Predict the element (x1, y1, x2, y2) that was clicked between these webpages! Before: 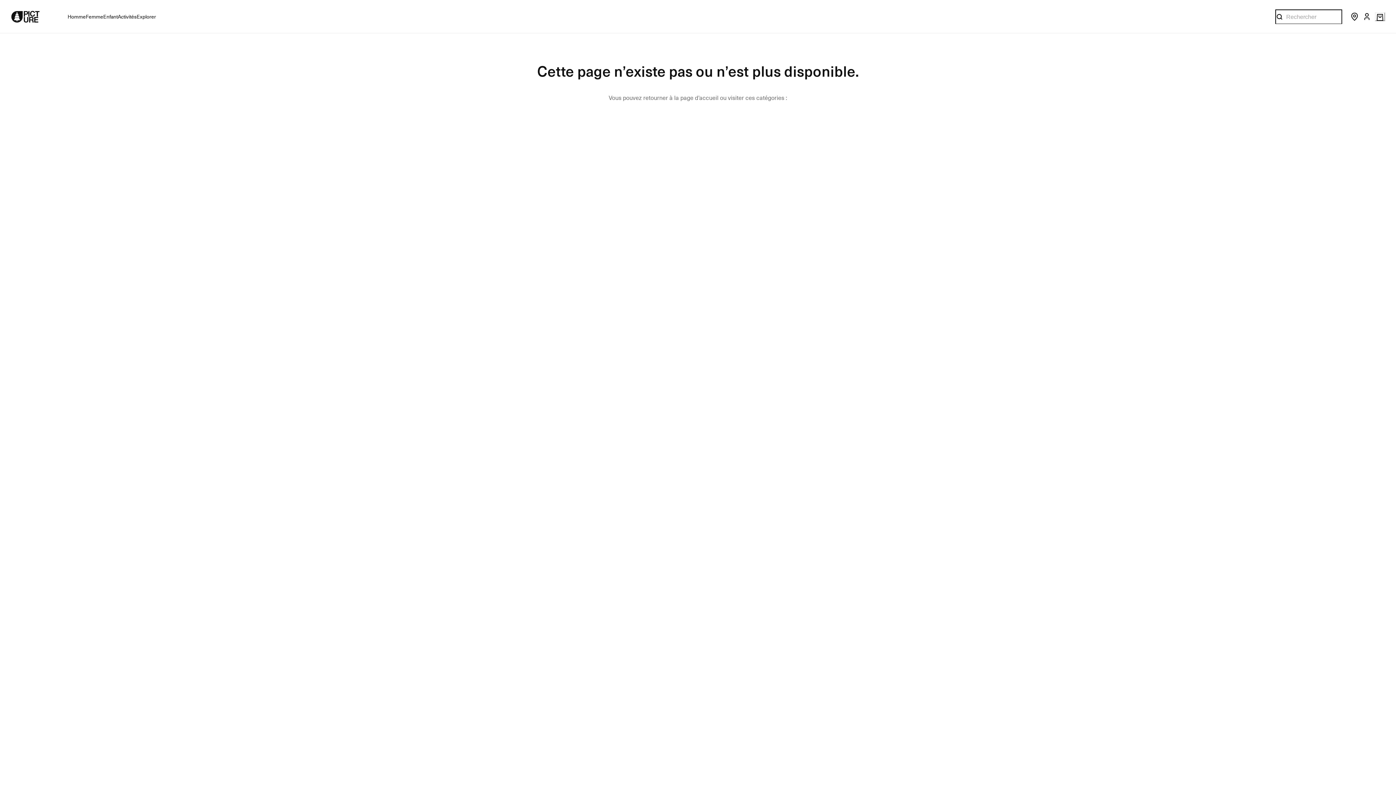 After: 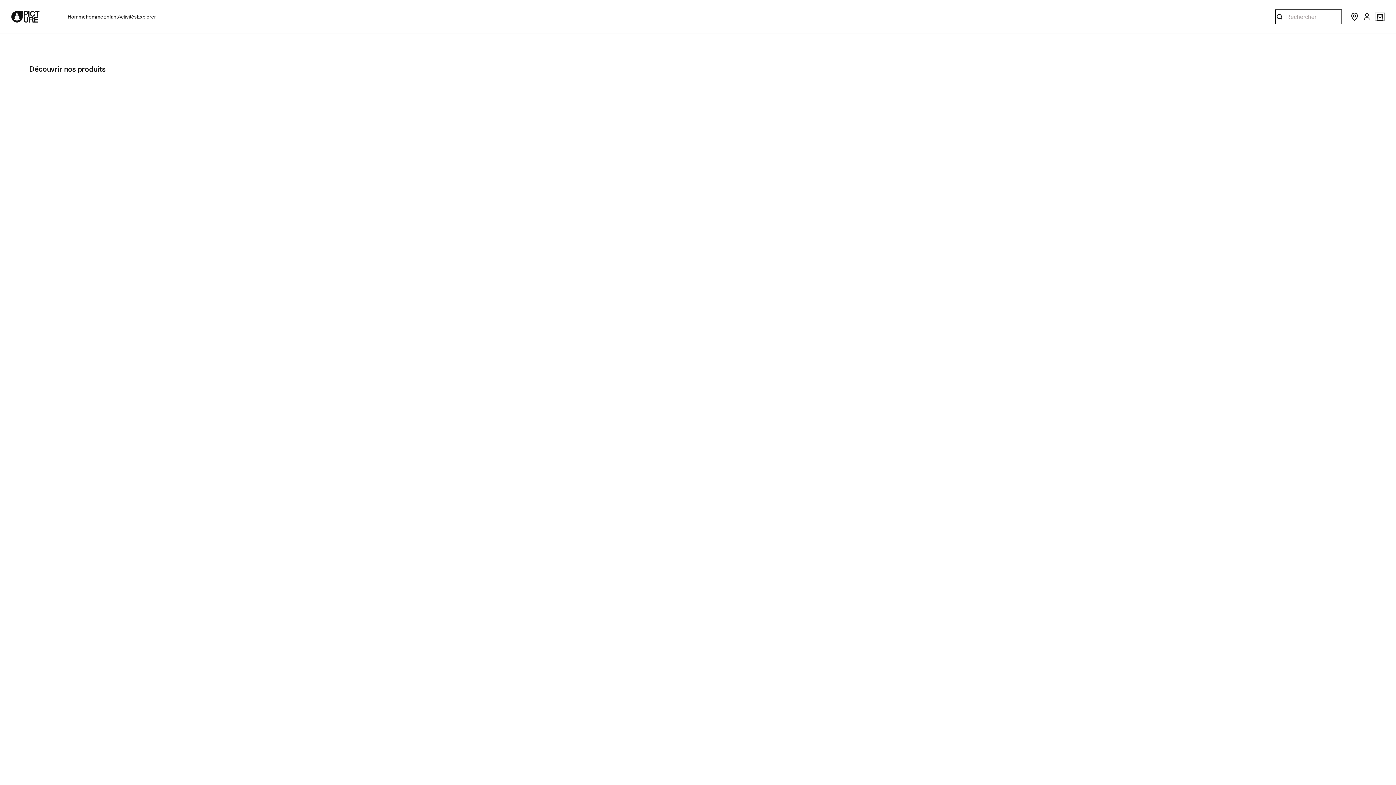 Action: label: Picture bbox: (10, 10, 40, 22)